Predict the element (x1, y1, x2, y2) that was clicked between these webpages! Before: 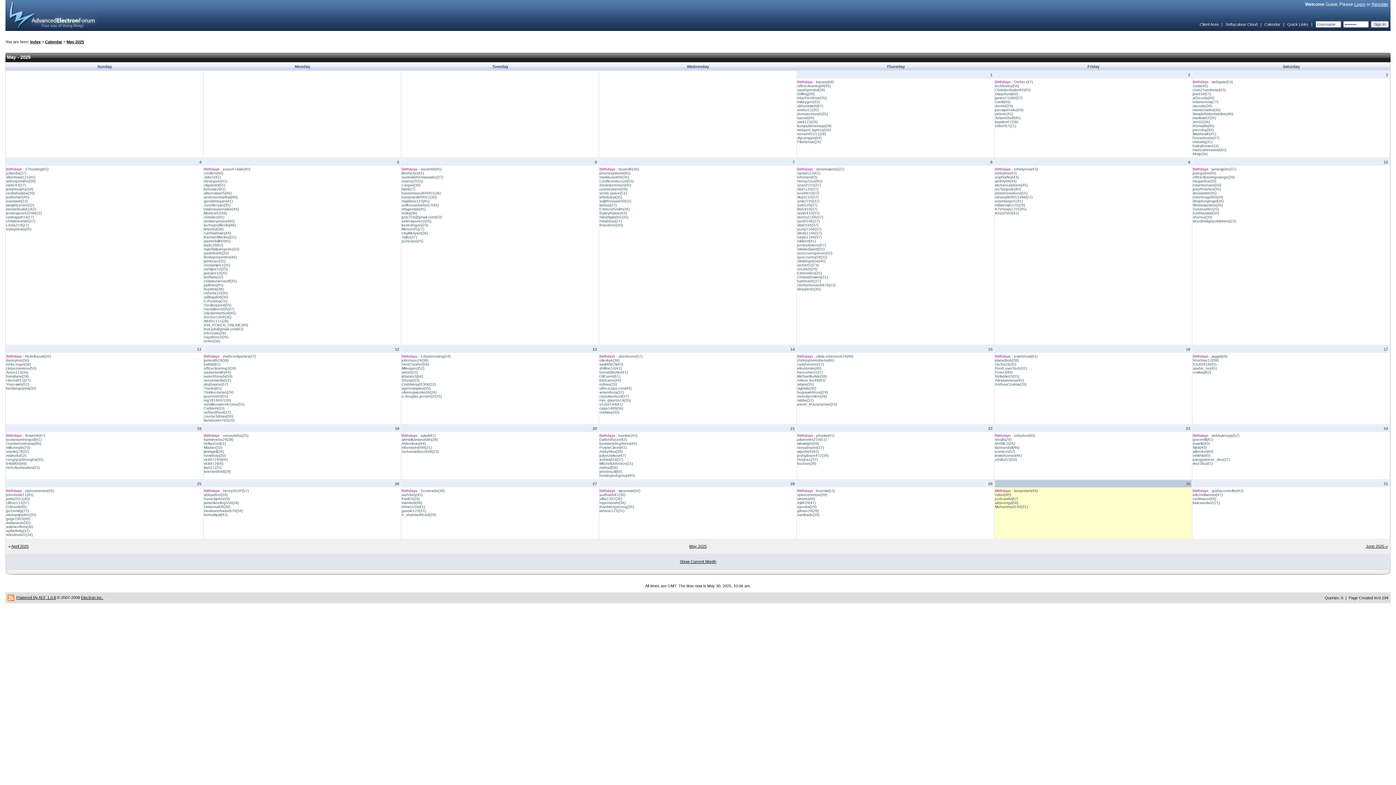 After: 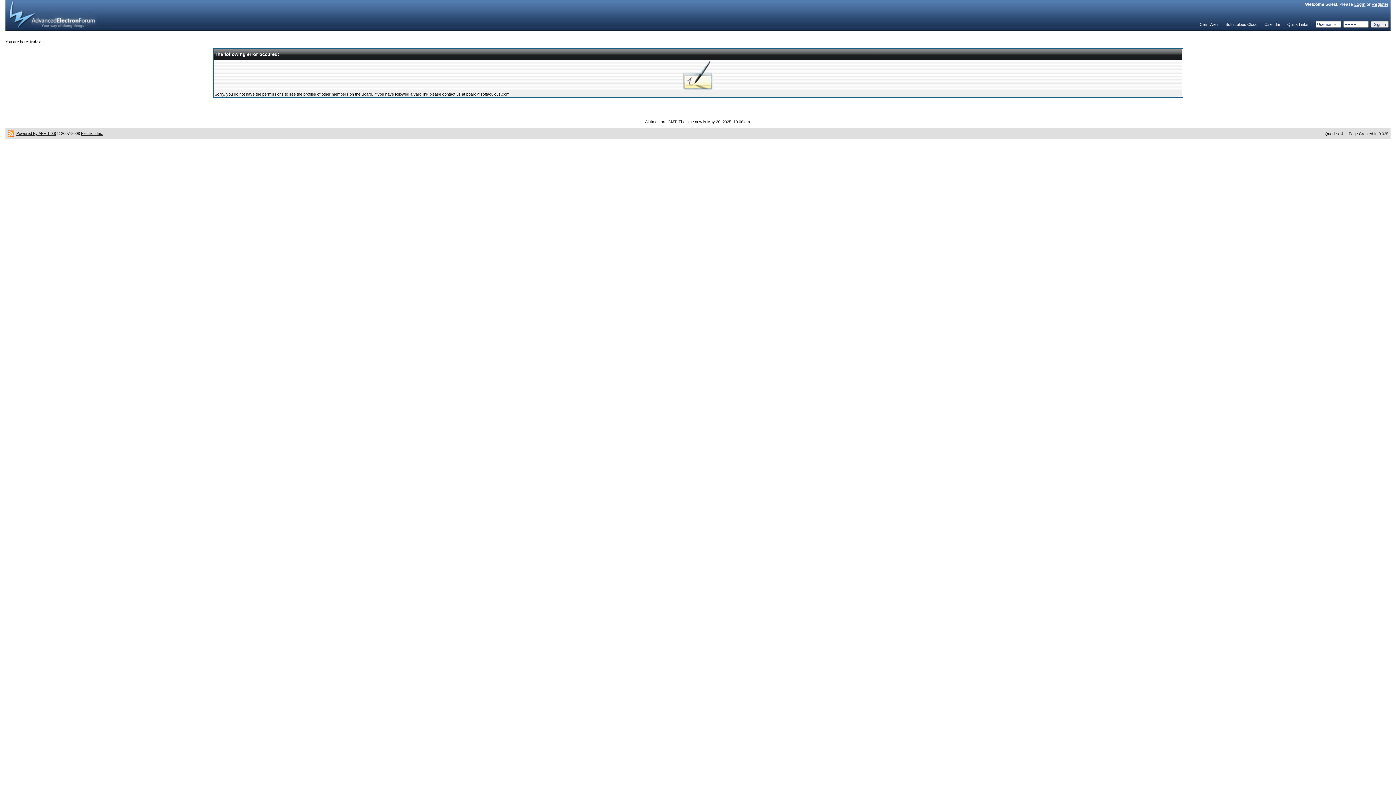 Action: label: UsyiMulyani(36) bbox: (401, 231, 428, 235)